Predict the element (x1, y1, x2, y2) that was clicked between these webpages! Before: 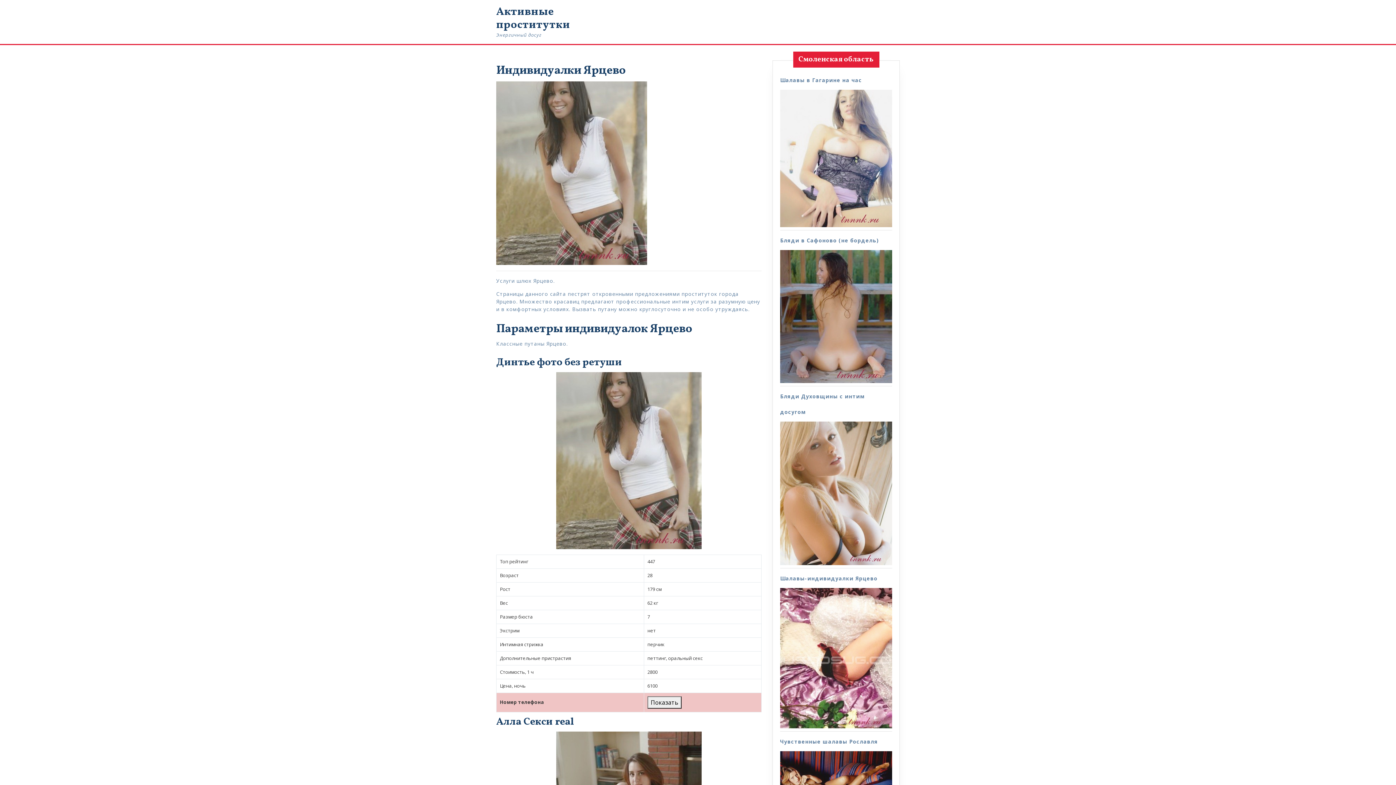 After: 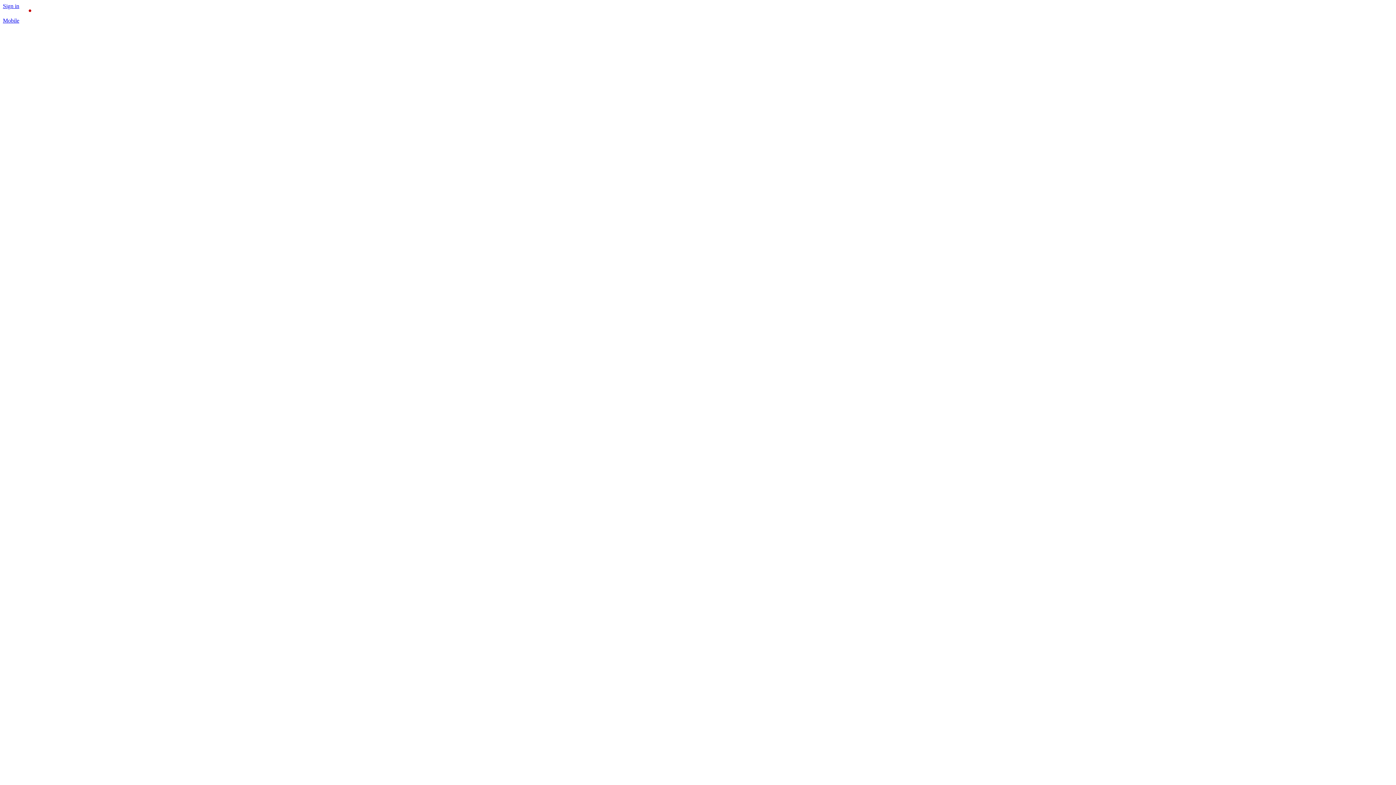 Action: bbox: (647, 696, 681, 708) label: Показать